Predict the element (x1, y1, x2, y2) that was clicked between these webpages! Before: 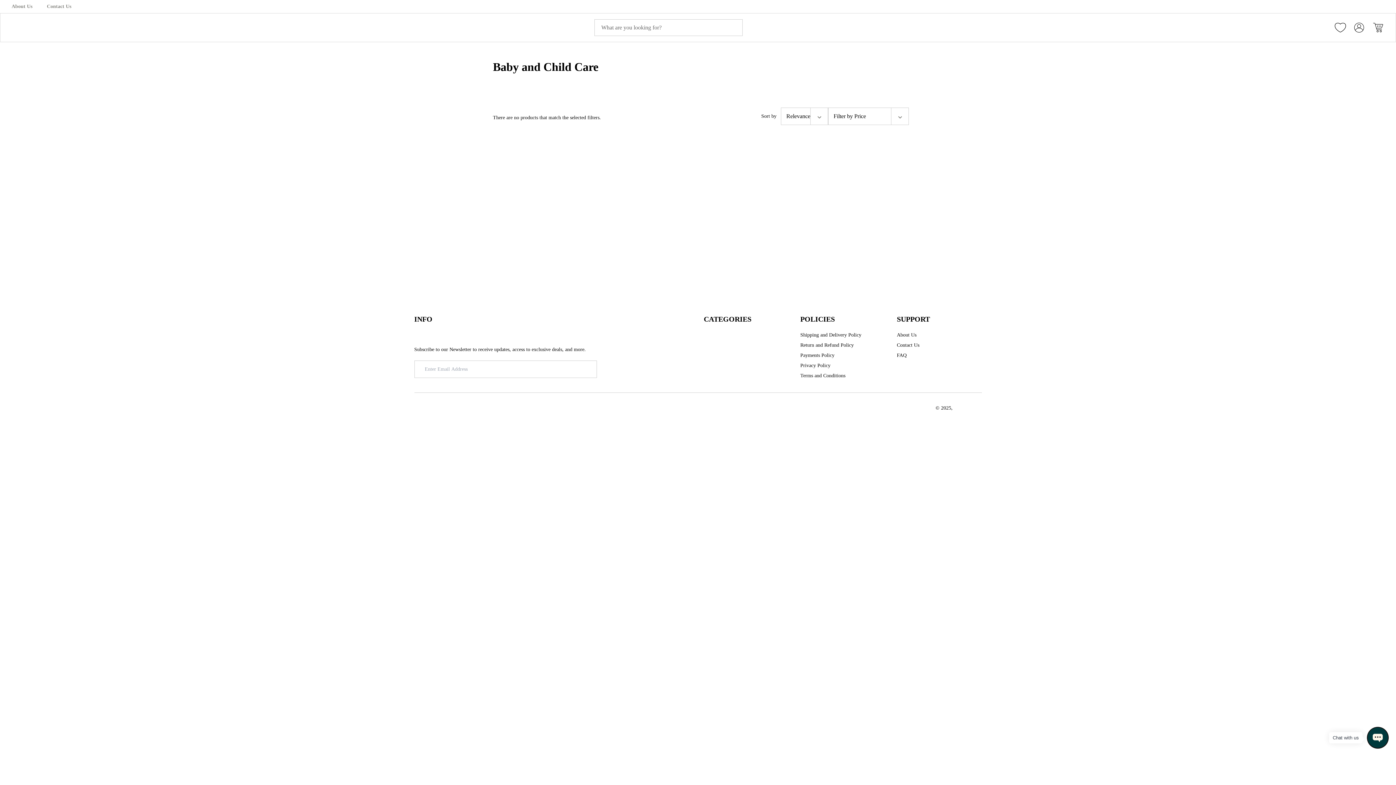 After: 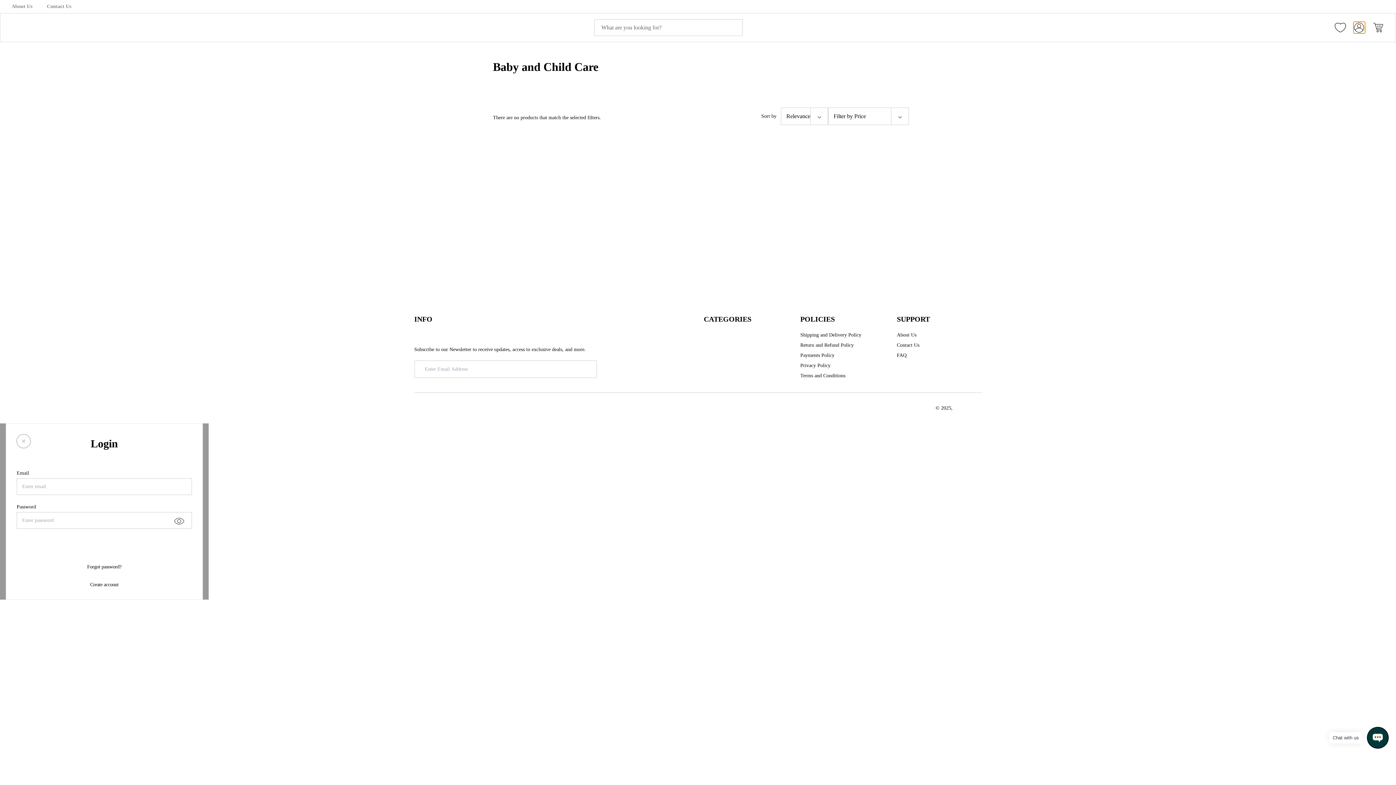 Action: label: Login bbox: (1353, 21, 1365, 33)